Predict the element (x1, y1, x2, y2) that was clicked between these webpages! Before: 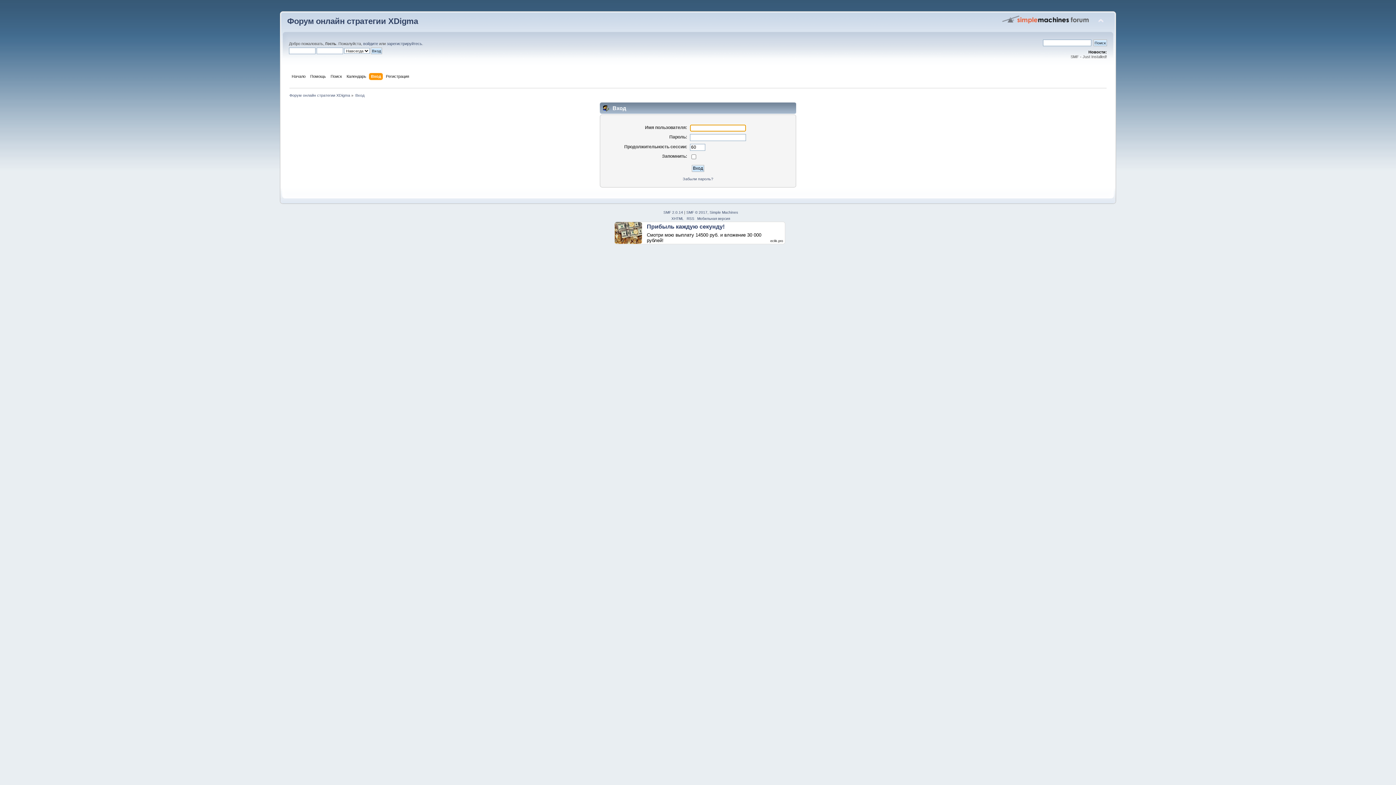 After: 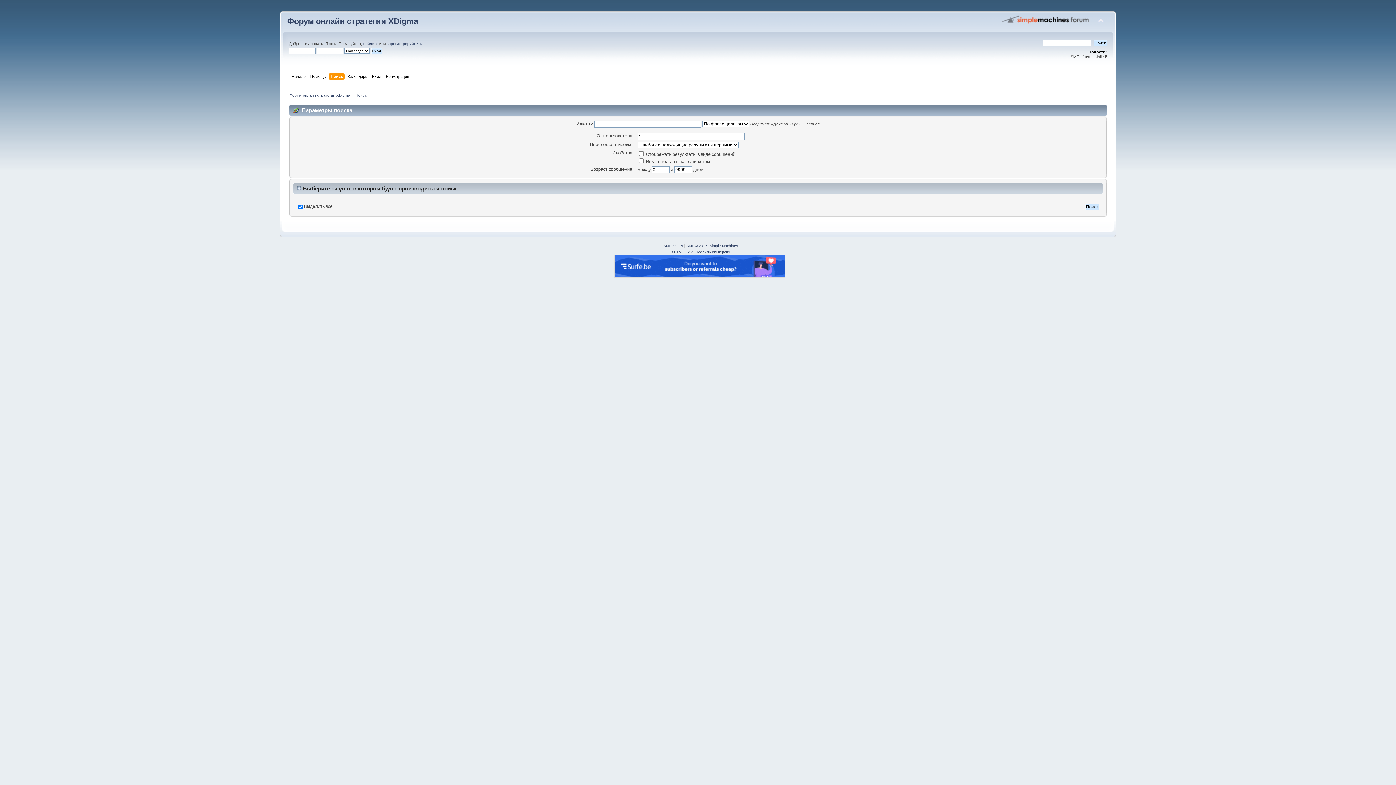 Action: bbox: (330, 73, 343, 81) label: Поиск